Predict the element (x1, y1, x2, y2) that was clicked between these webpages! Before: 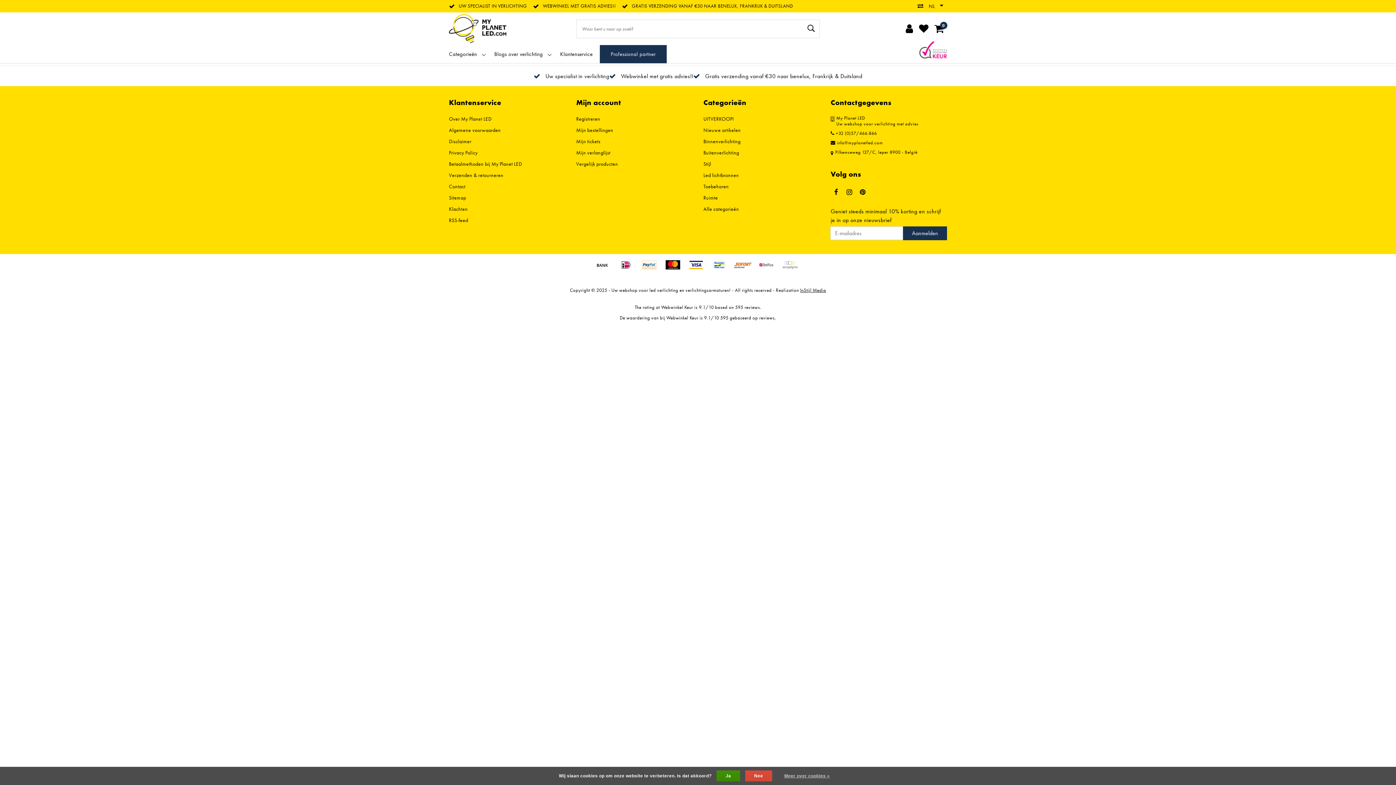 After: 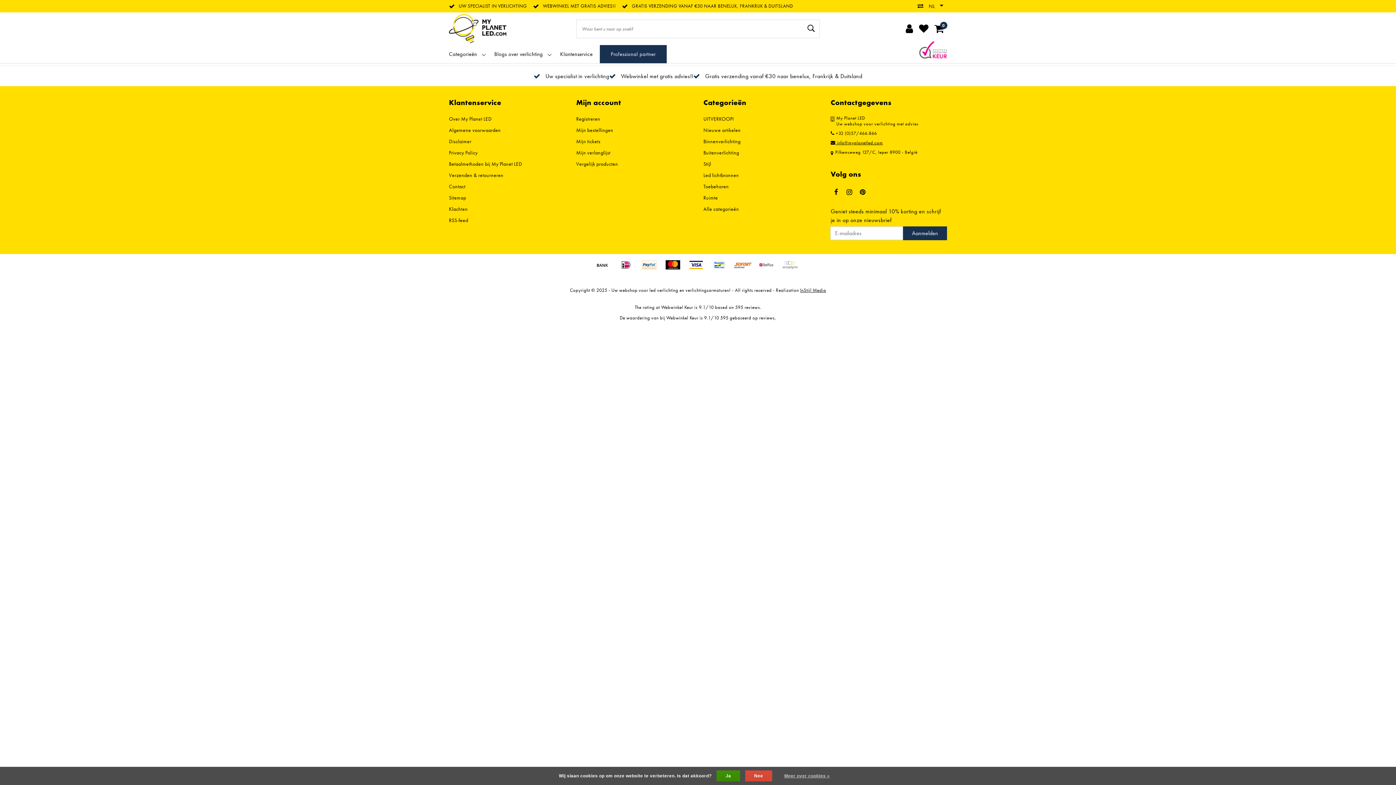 Action: bbox: (830, 138, 883, 147) label:  info@myplanetled.com